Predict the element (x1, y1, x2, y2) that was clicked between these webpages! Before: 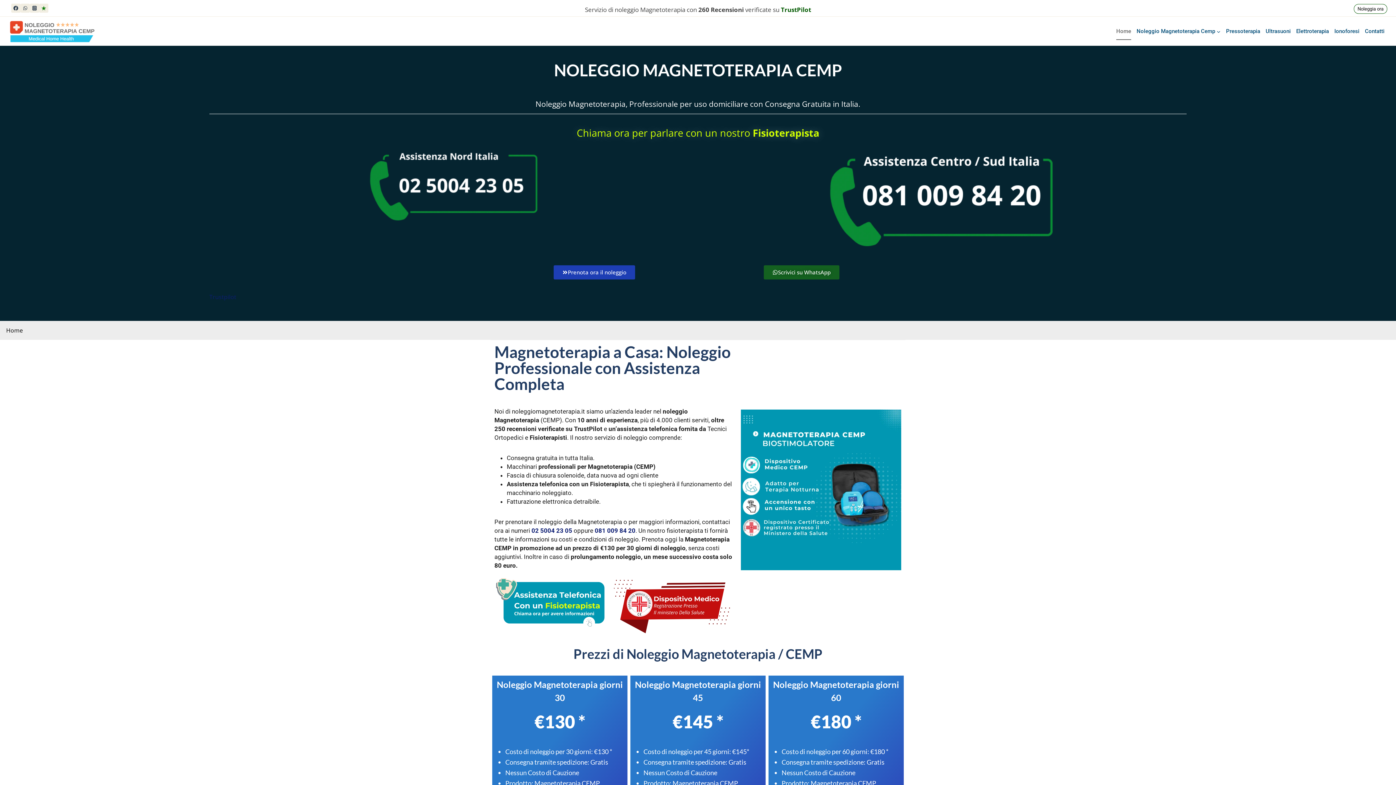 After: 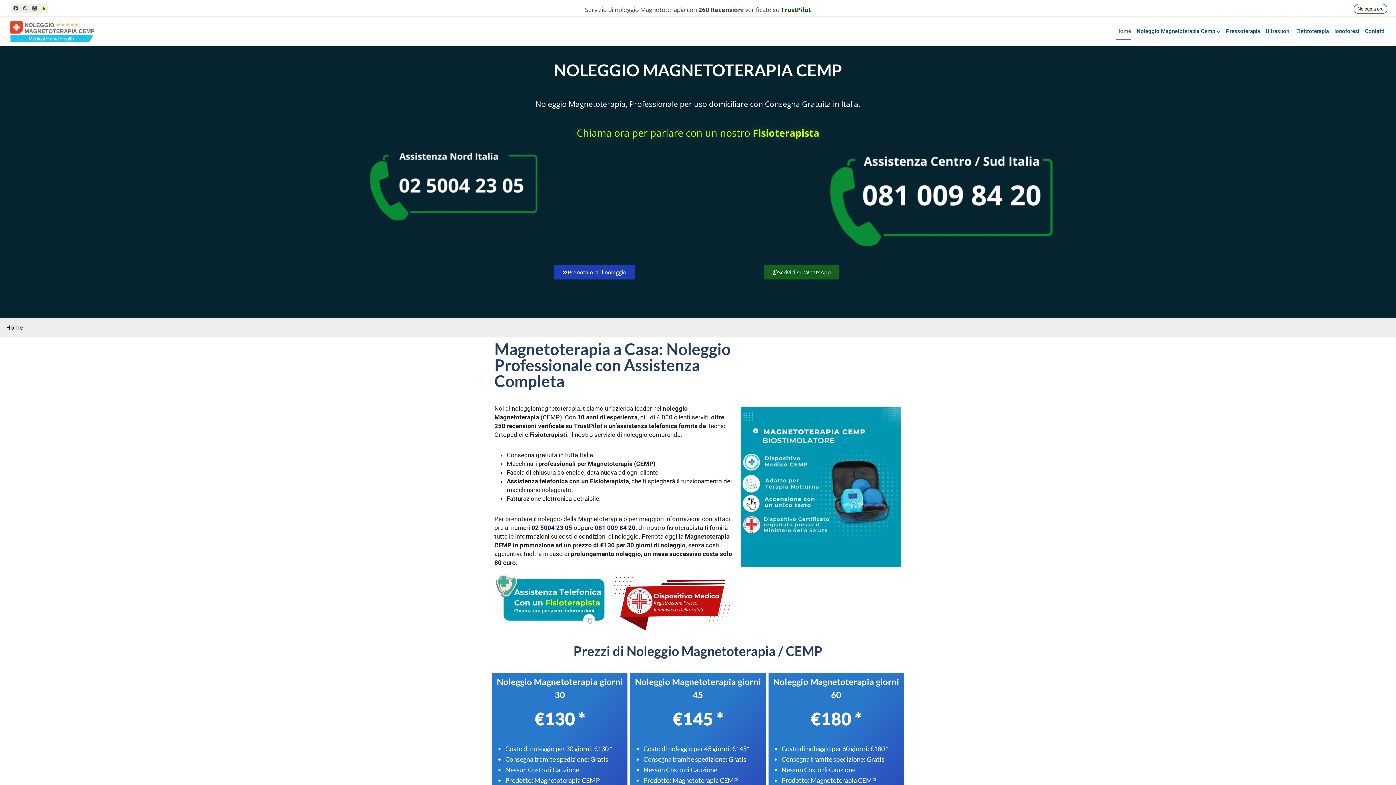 Action: label: 02 5004 23 05 bbox: (531, 527, 572, 534)